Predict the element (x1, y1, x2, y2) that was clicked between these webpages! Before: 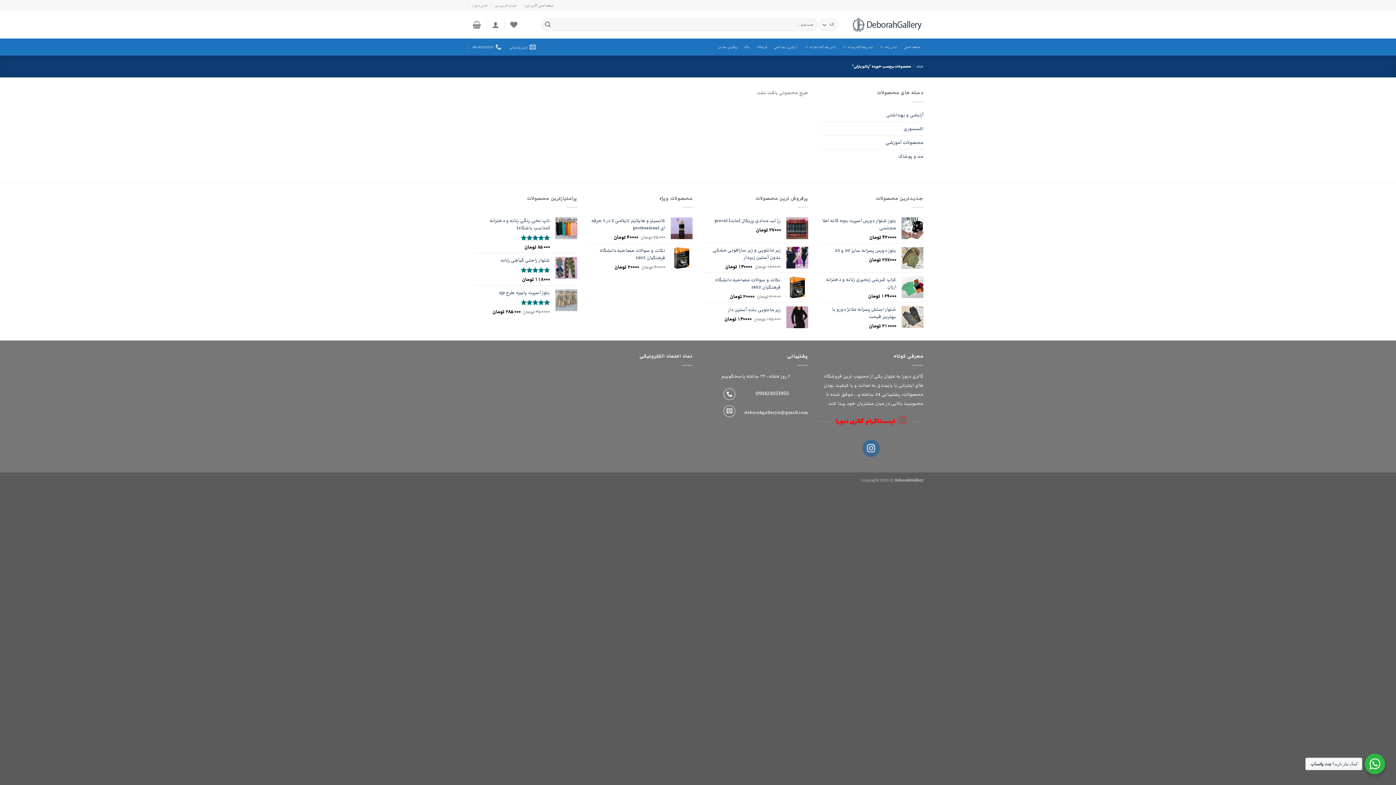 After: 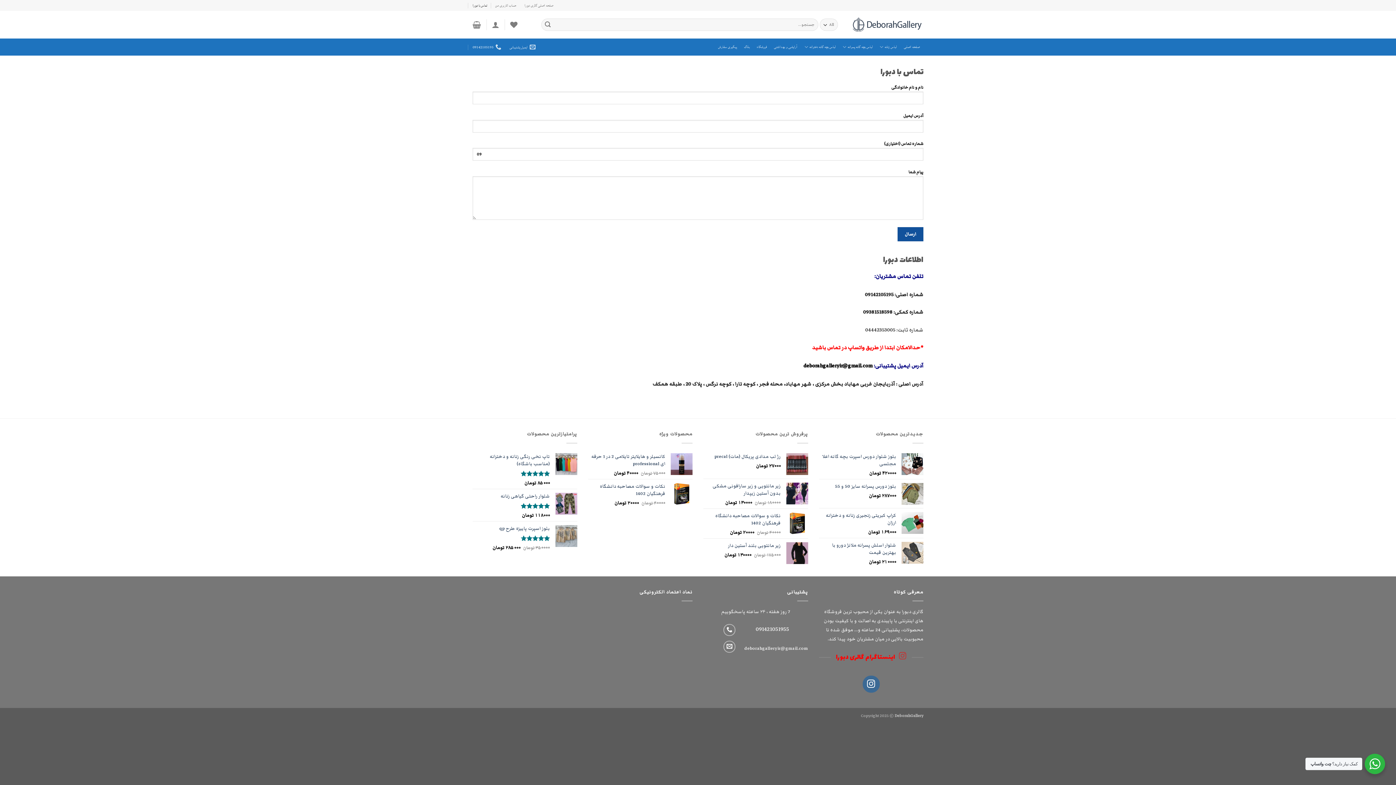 Action: label: تماس با دبورا bbox: (472, 0, 487, 10)